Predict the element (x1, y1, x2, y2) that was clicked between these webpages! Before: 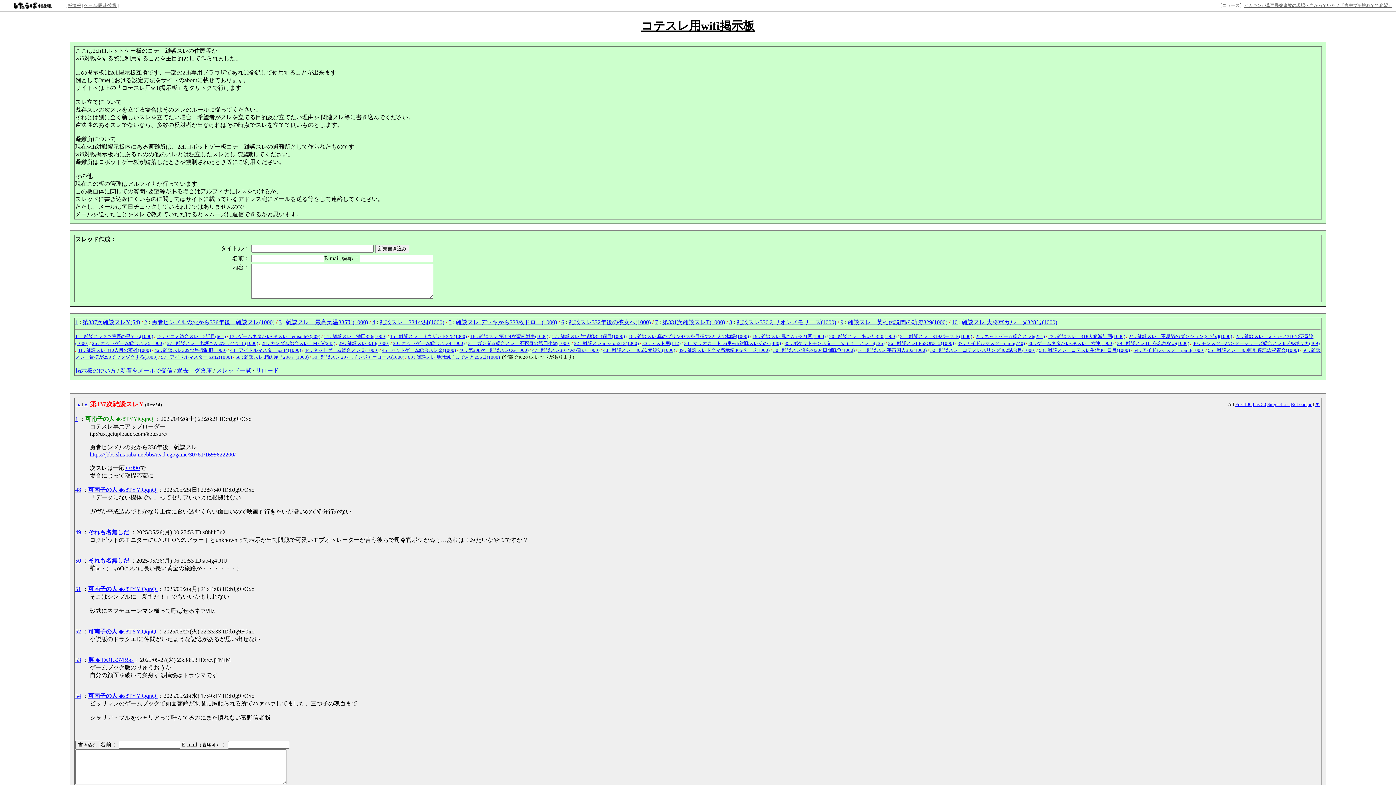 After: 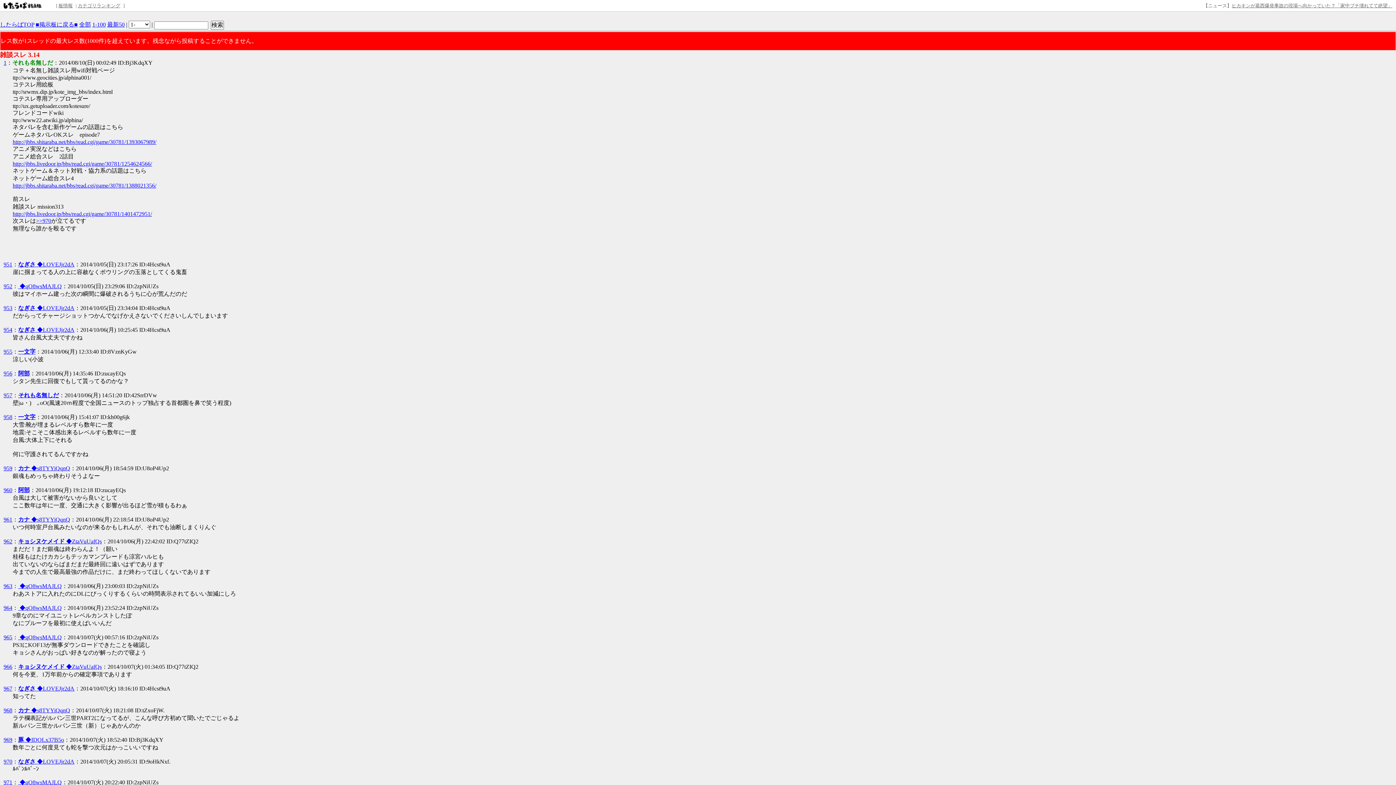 Action: bbox: (338, 340, 389, 346) label: 29 : 雑談スレ 3.14(1000)